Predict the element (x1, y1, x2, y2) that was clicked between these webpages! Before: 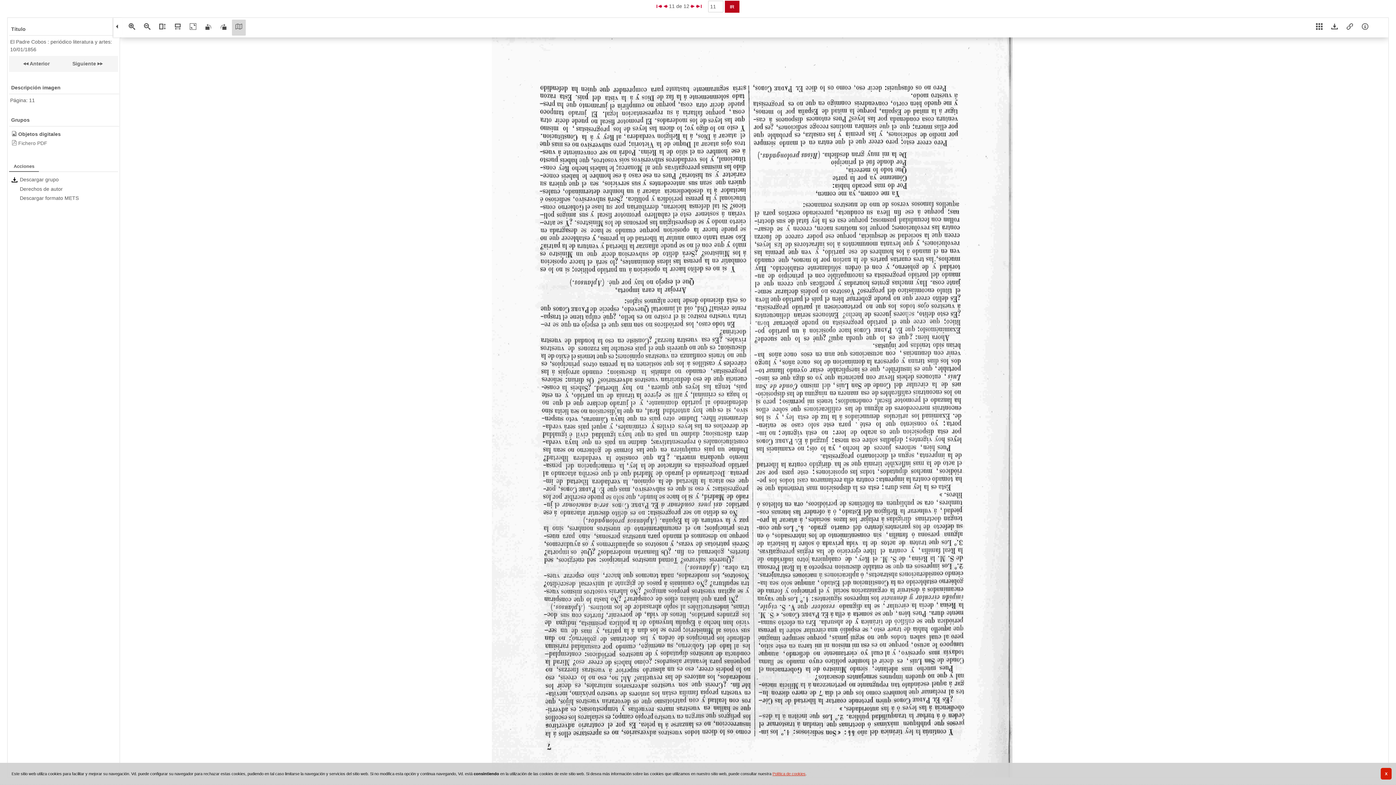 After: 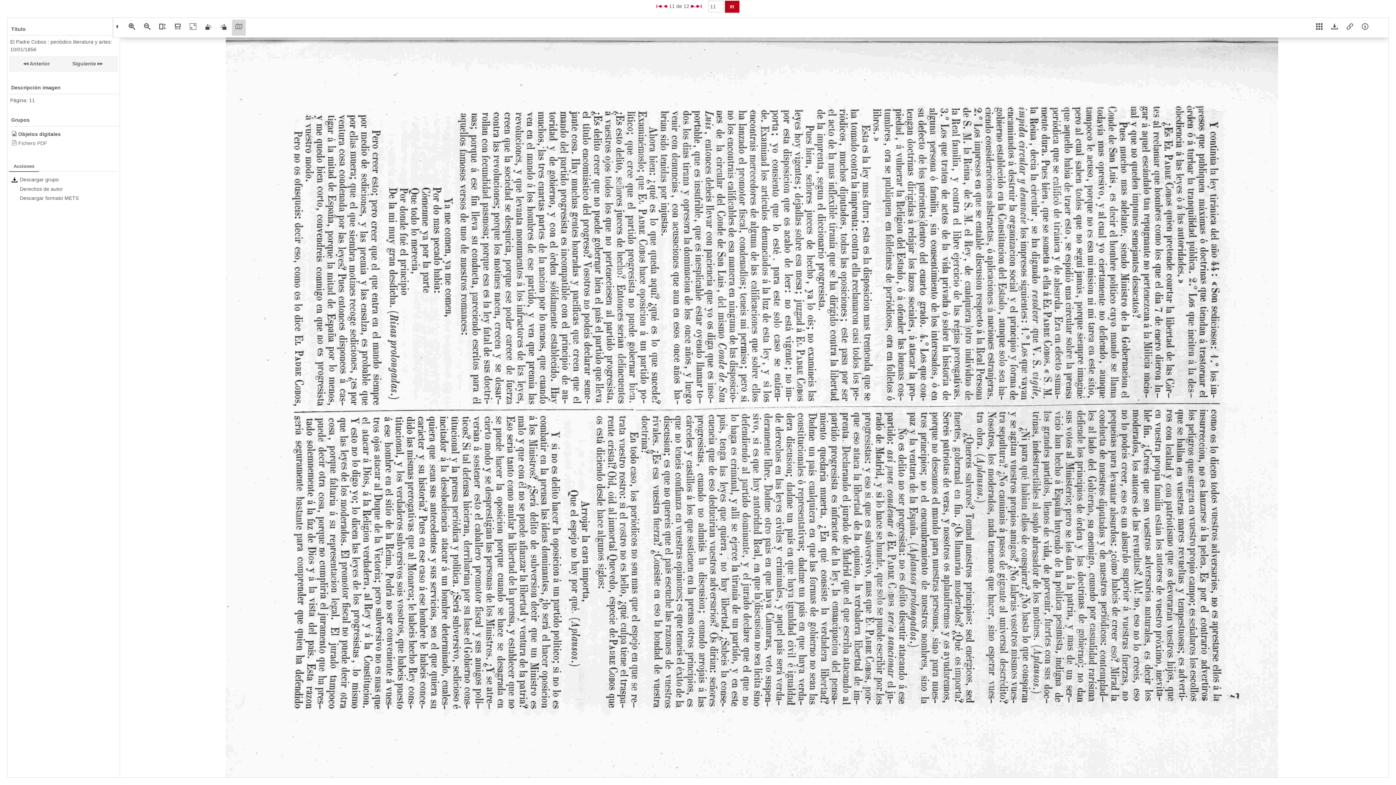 Action: bbox: (201, 19, 215, 35)